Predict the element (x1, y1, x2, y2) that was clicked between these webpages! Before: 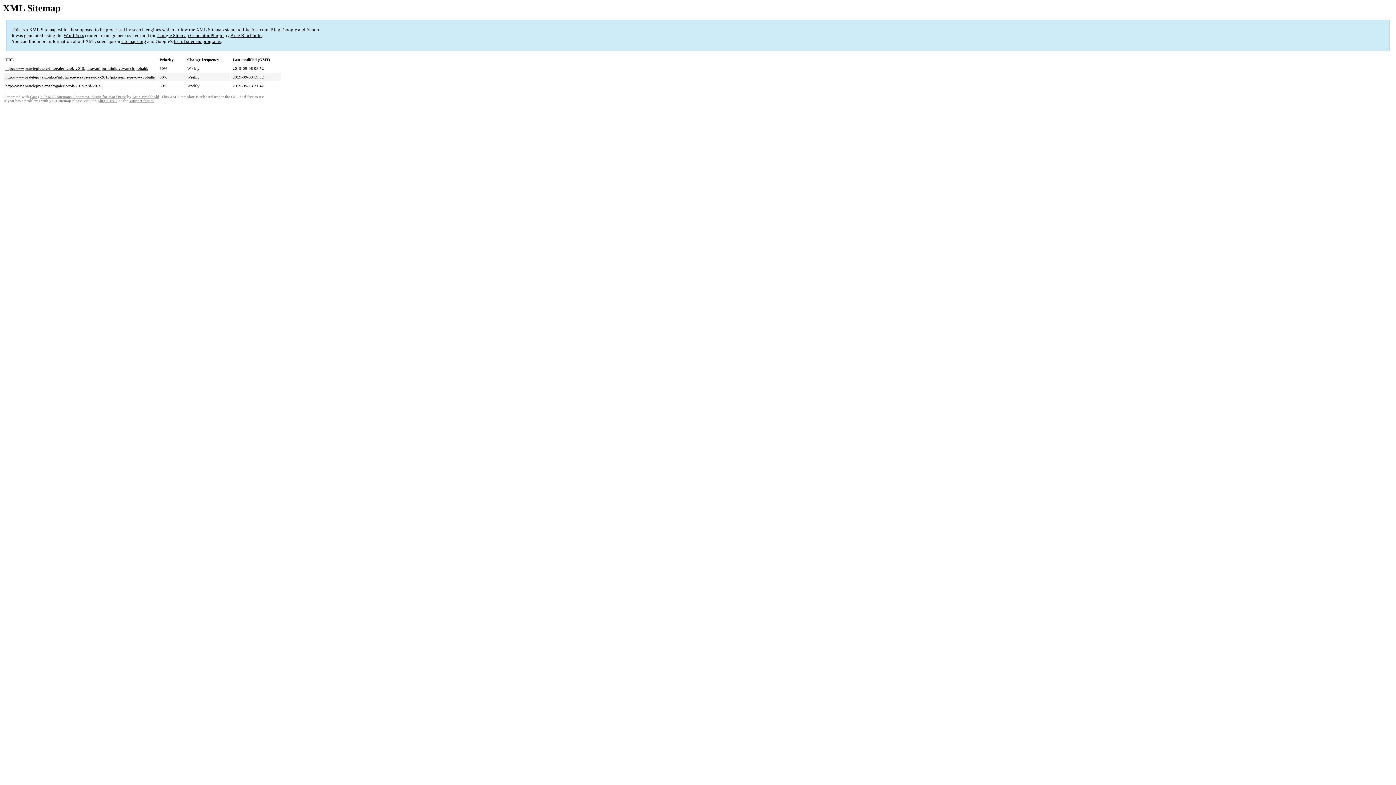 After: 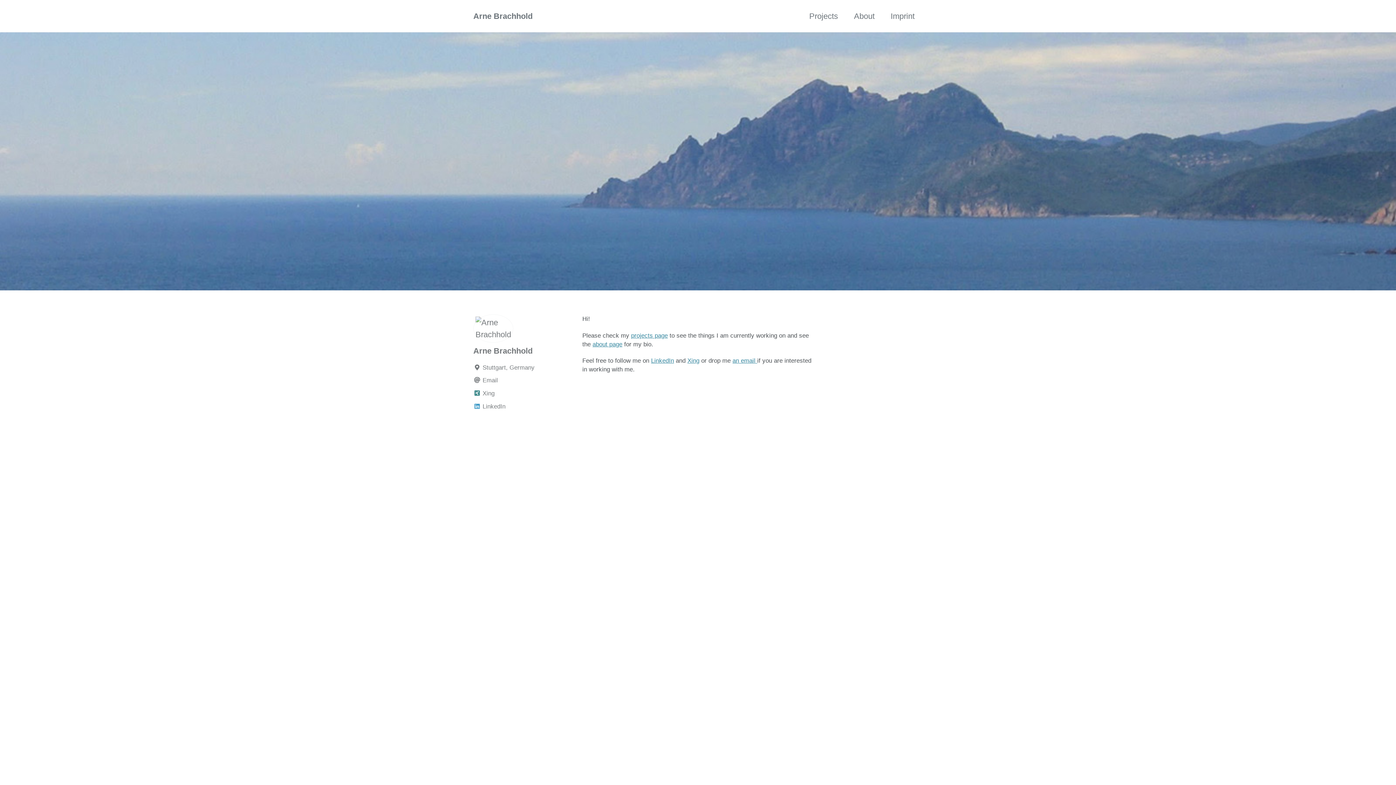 Action: bbox: (230, 32, 261, 38) label: Arne Brachhold